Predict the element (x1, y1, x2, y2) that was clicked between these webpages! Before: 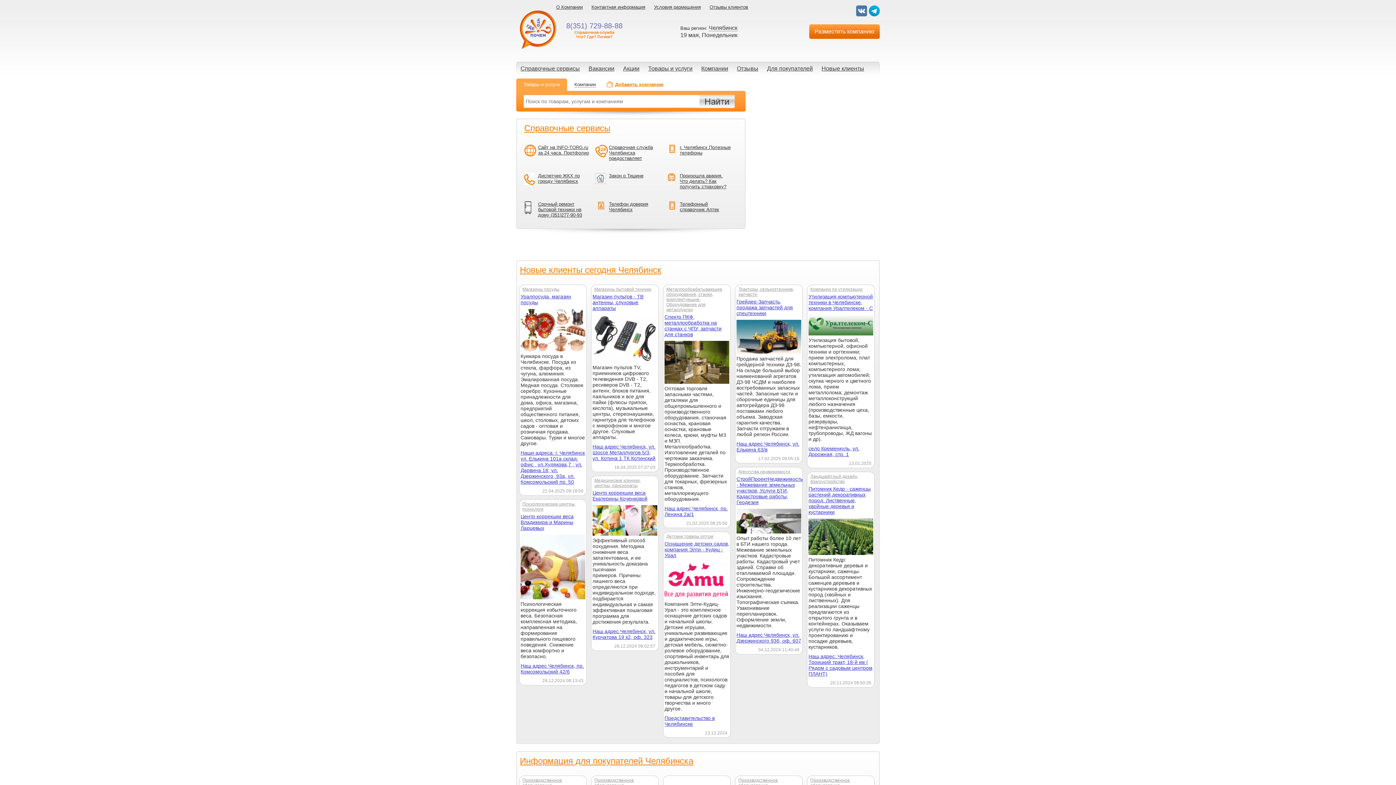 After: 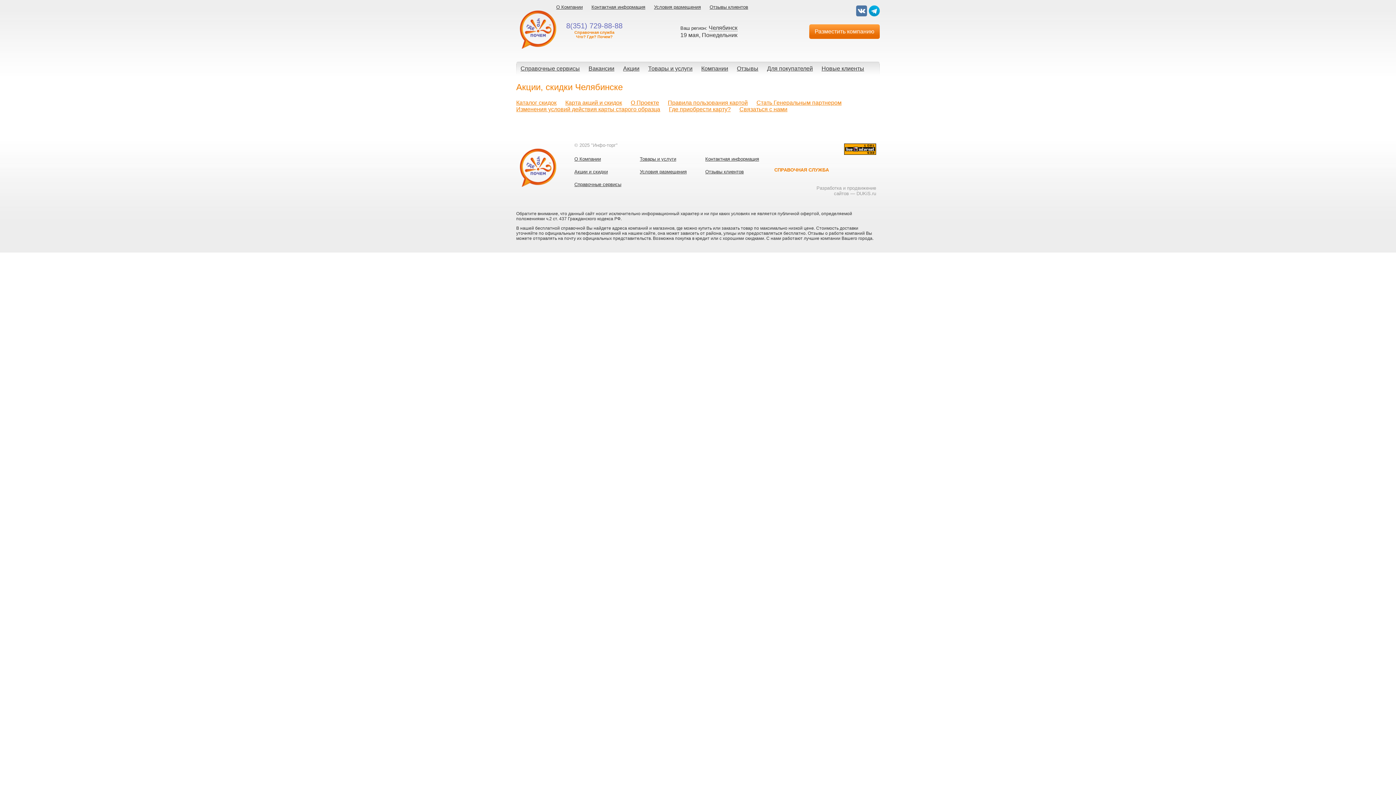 Action: label: Акции bbox: (618, 62, 644, 74)